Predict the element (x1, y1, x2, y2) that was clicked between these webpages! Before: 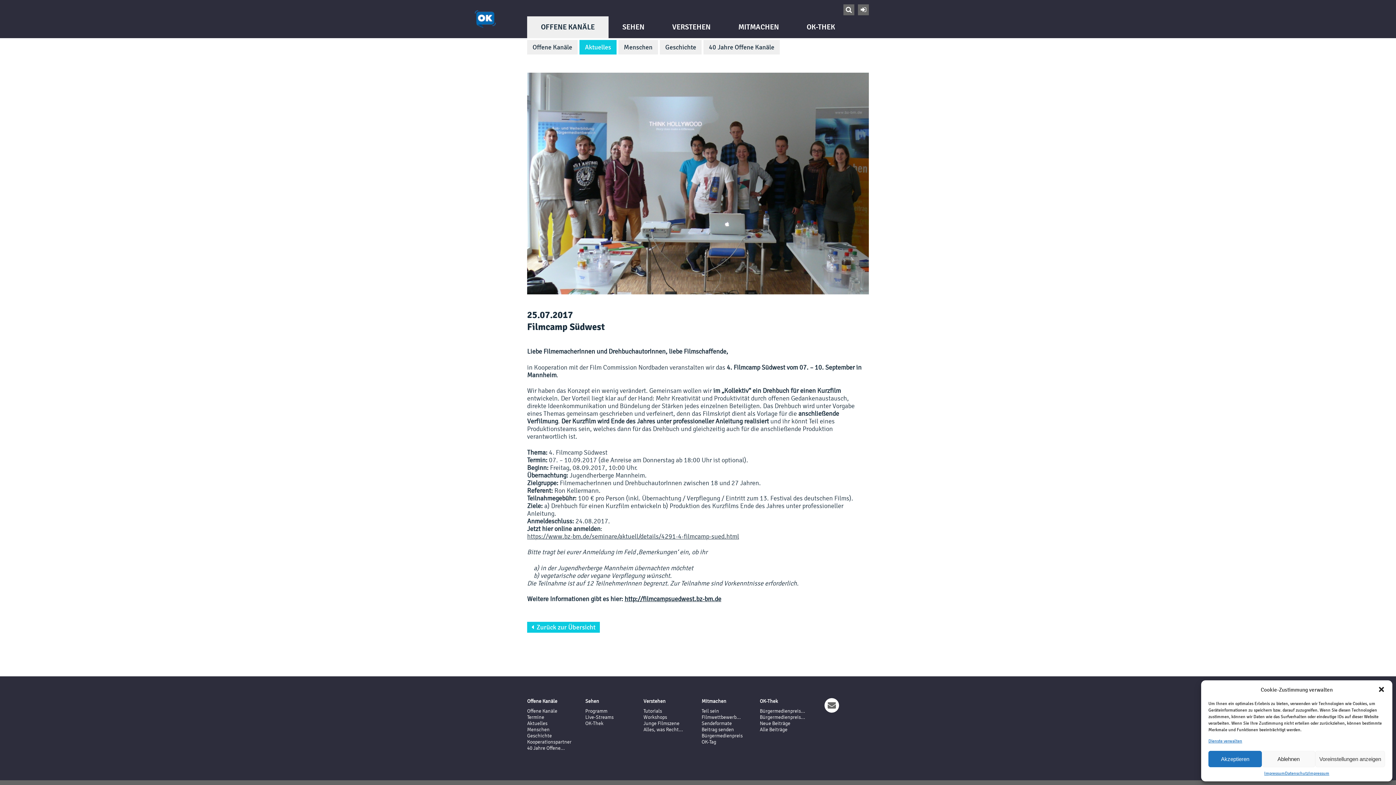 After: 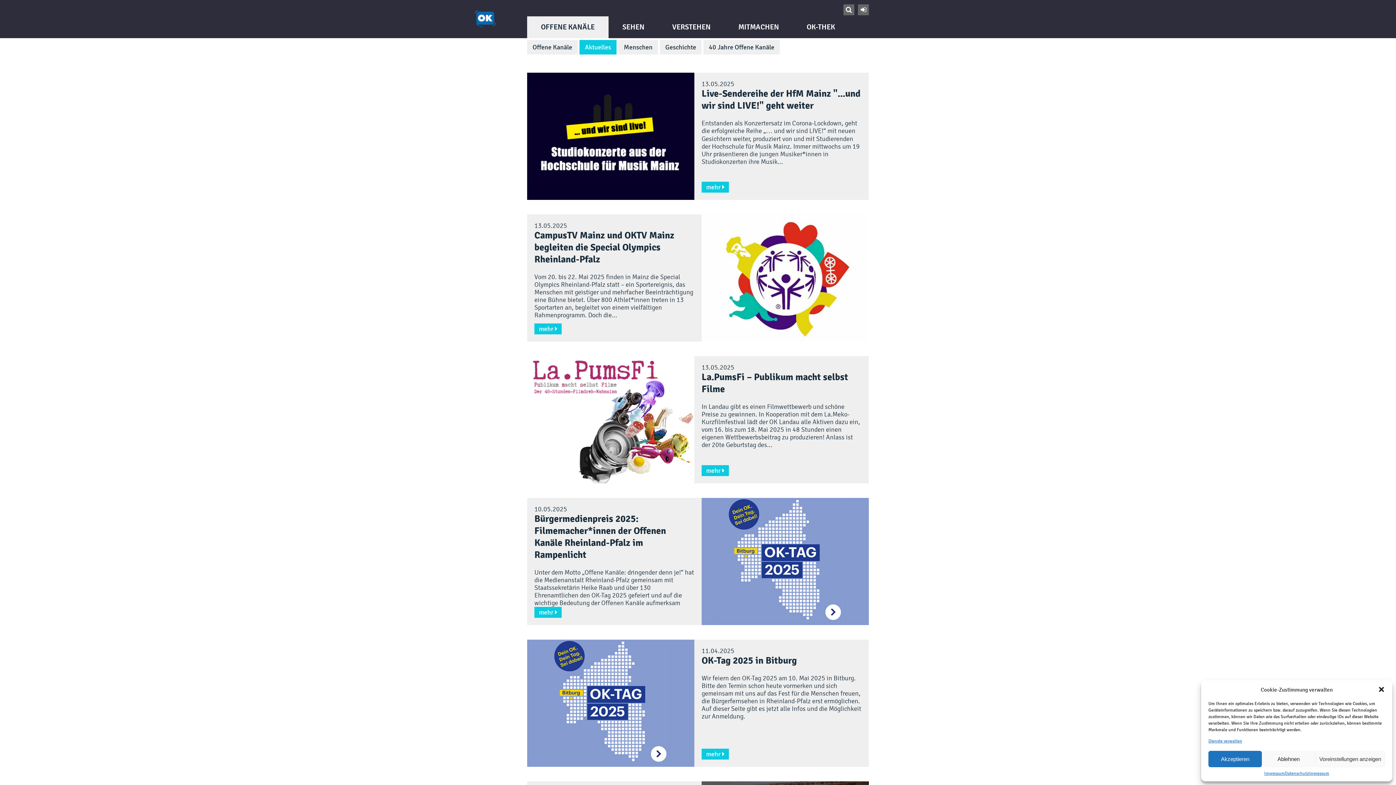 Action: bbox: (527, 622, 600, 633) label:   Zurück zur Übersicht